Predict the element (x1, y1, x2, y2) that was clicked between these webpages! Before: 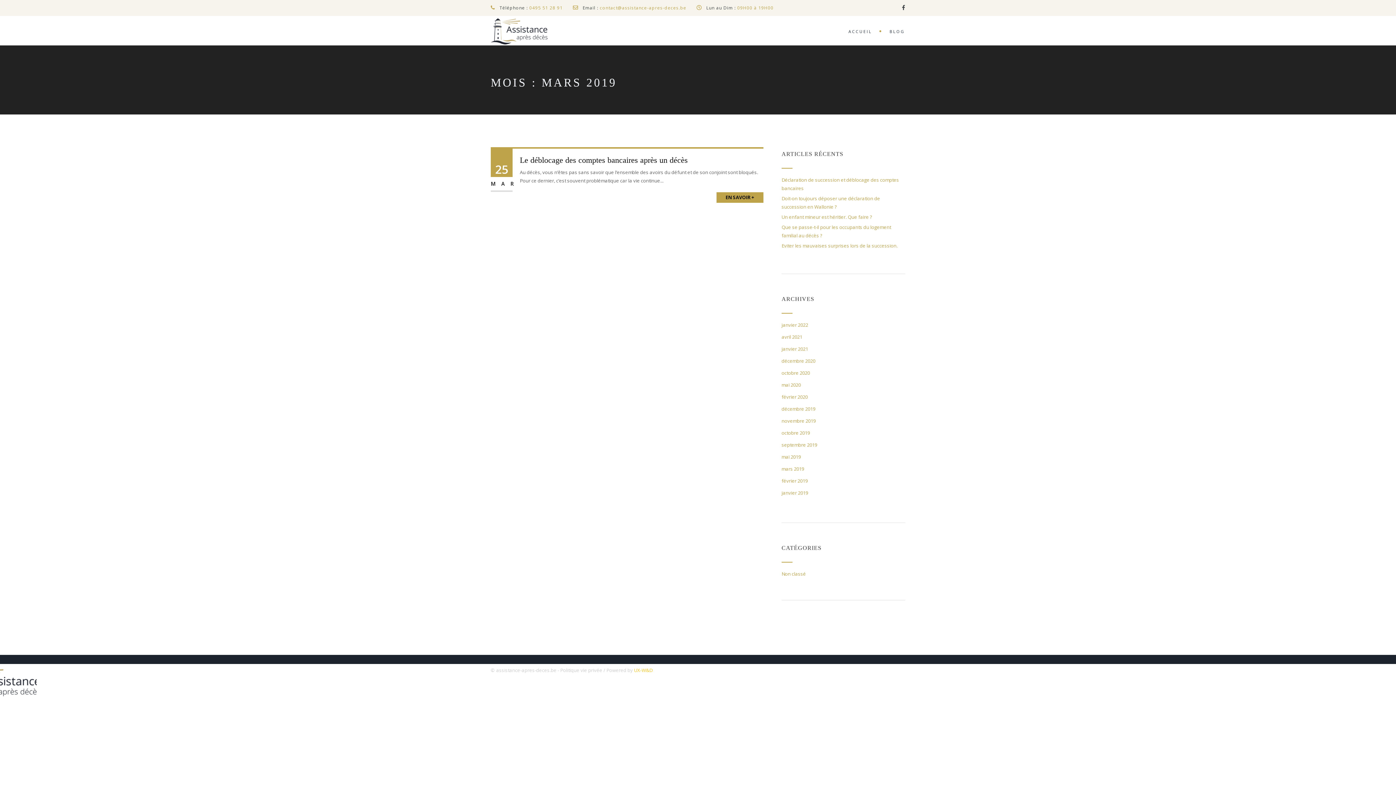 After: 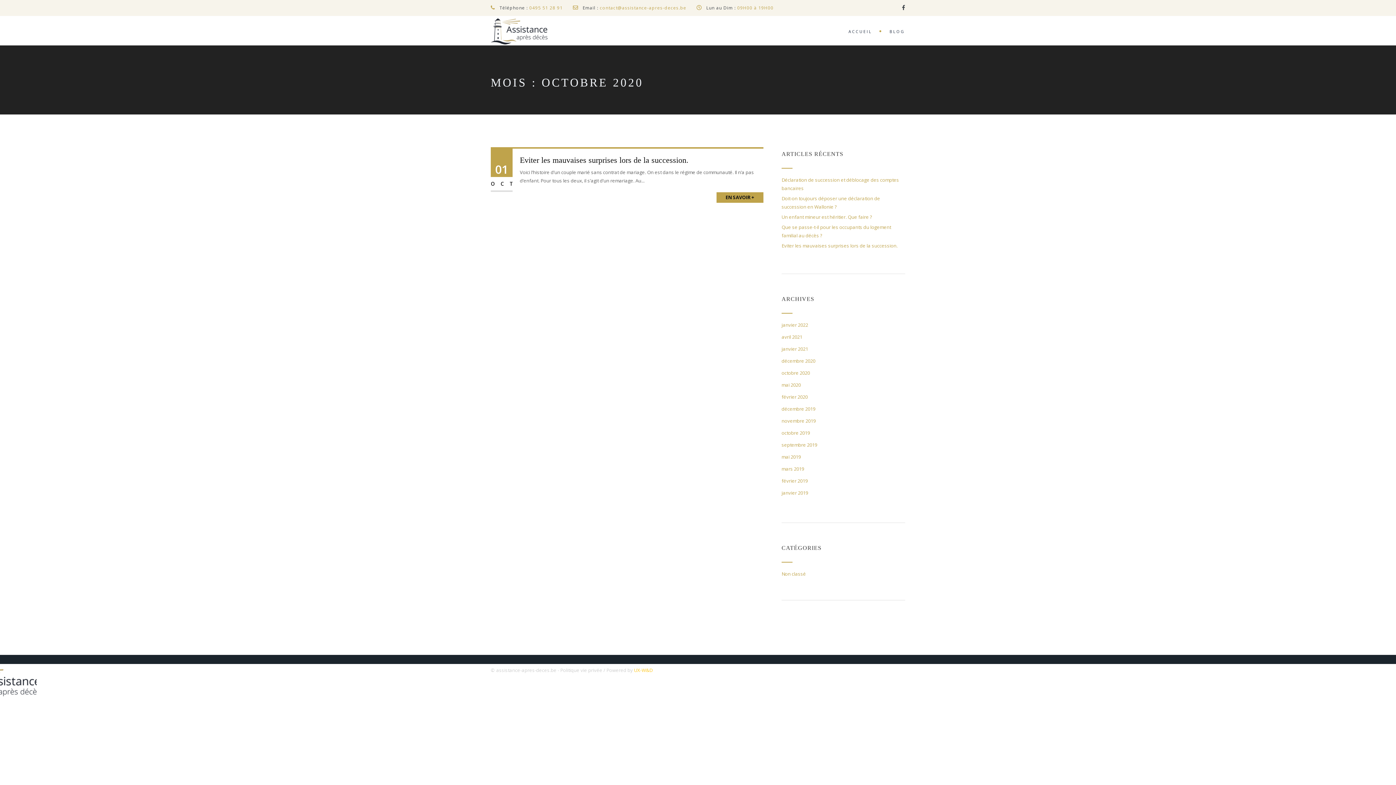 Action: label: octobre 2020 bbox: (781, 369, 810, 376)